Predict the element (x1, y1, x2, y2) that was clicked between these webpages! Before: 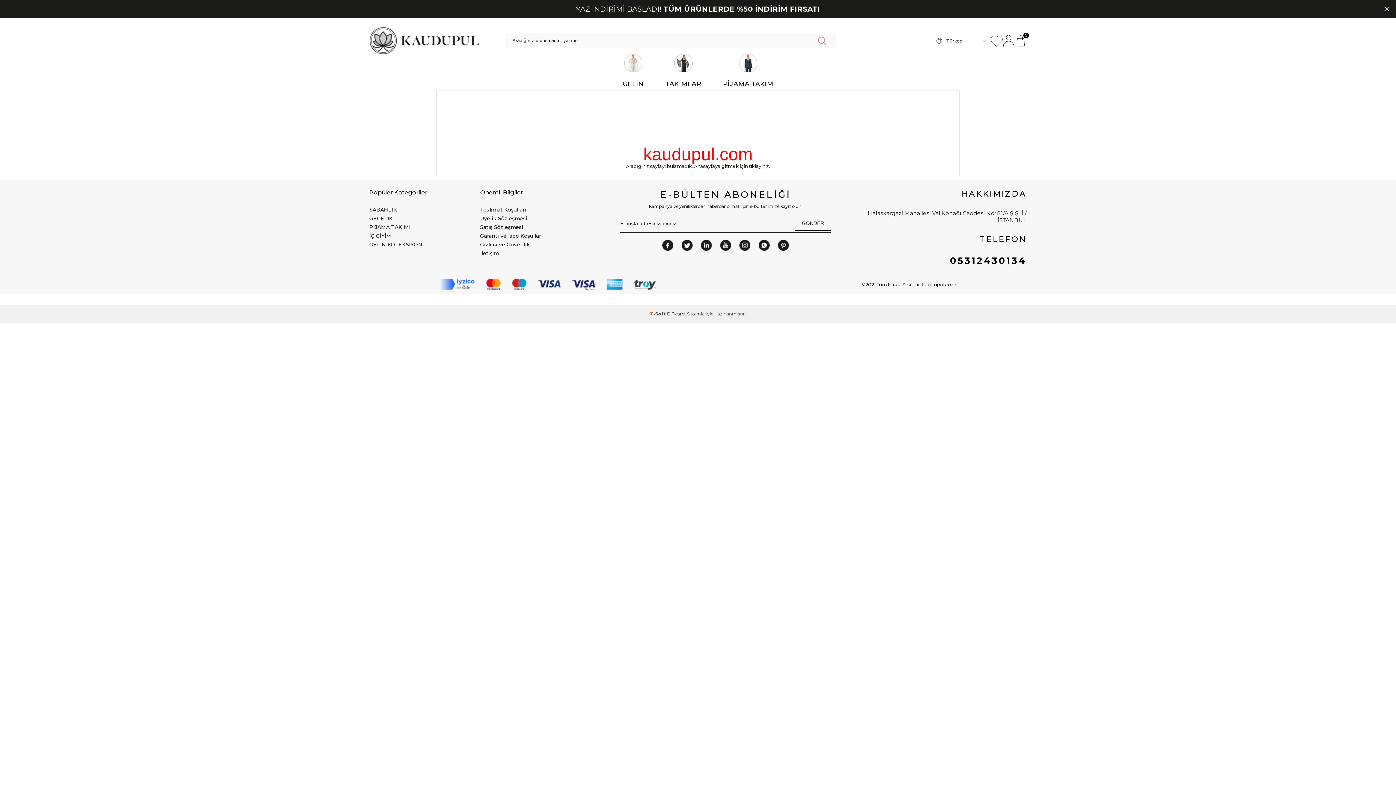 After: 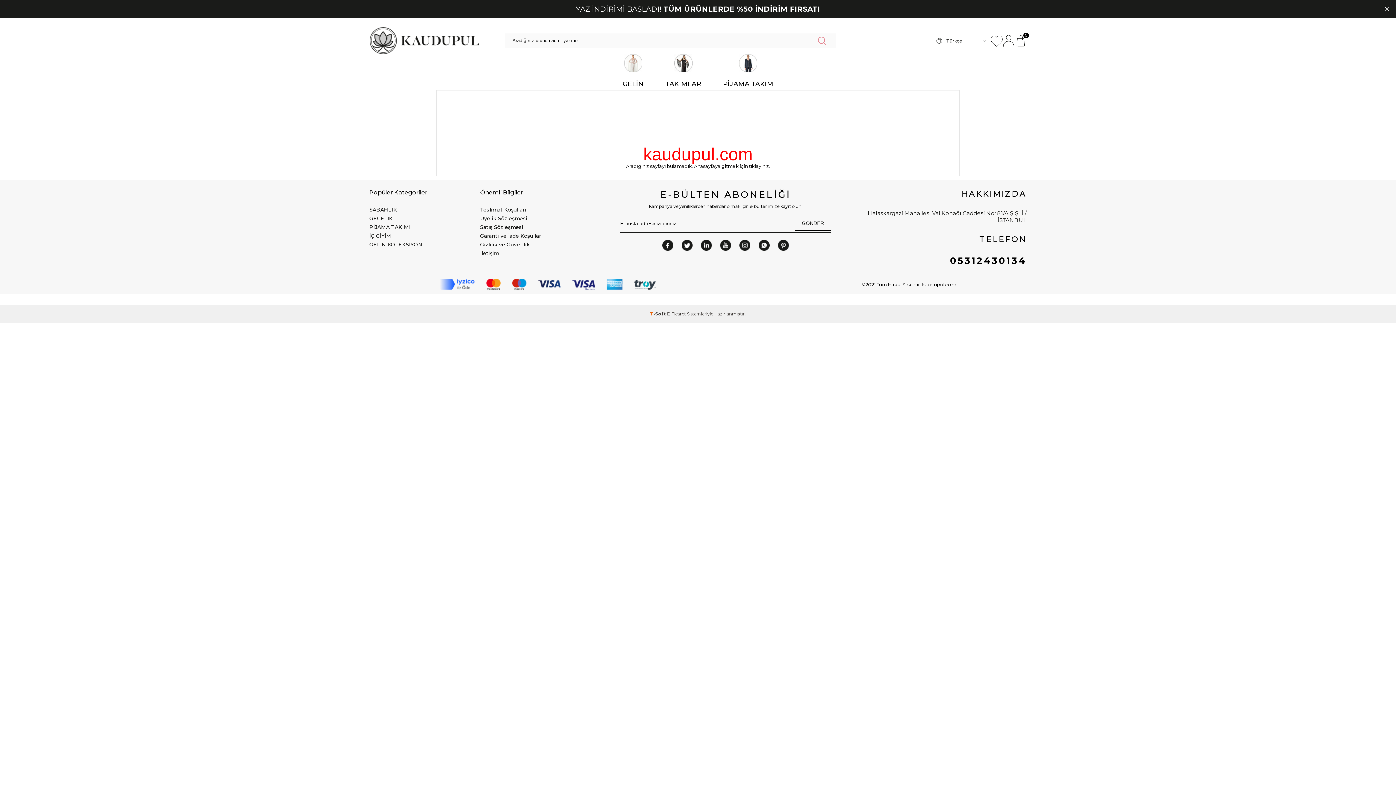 Action: bbox: (701, 240, 712, 250)